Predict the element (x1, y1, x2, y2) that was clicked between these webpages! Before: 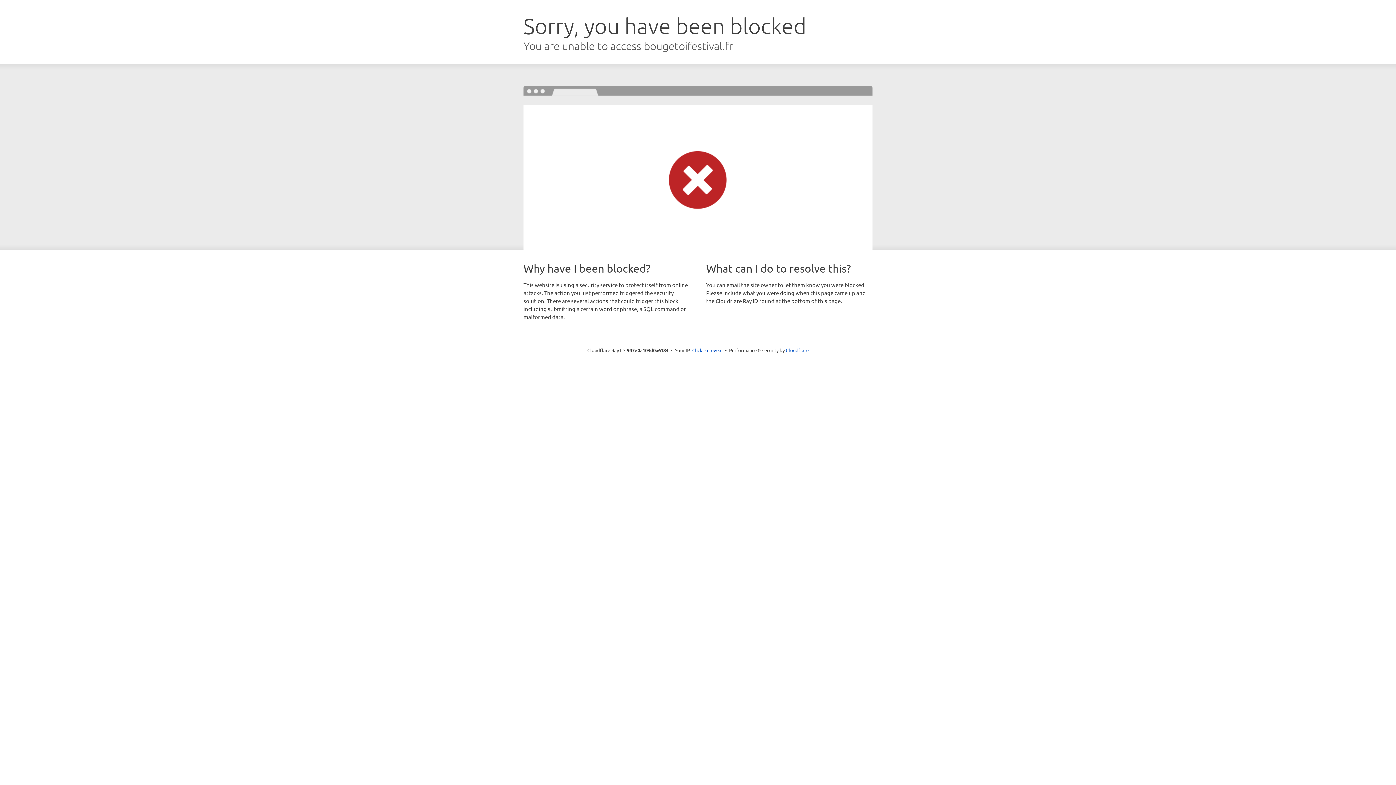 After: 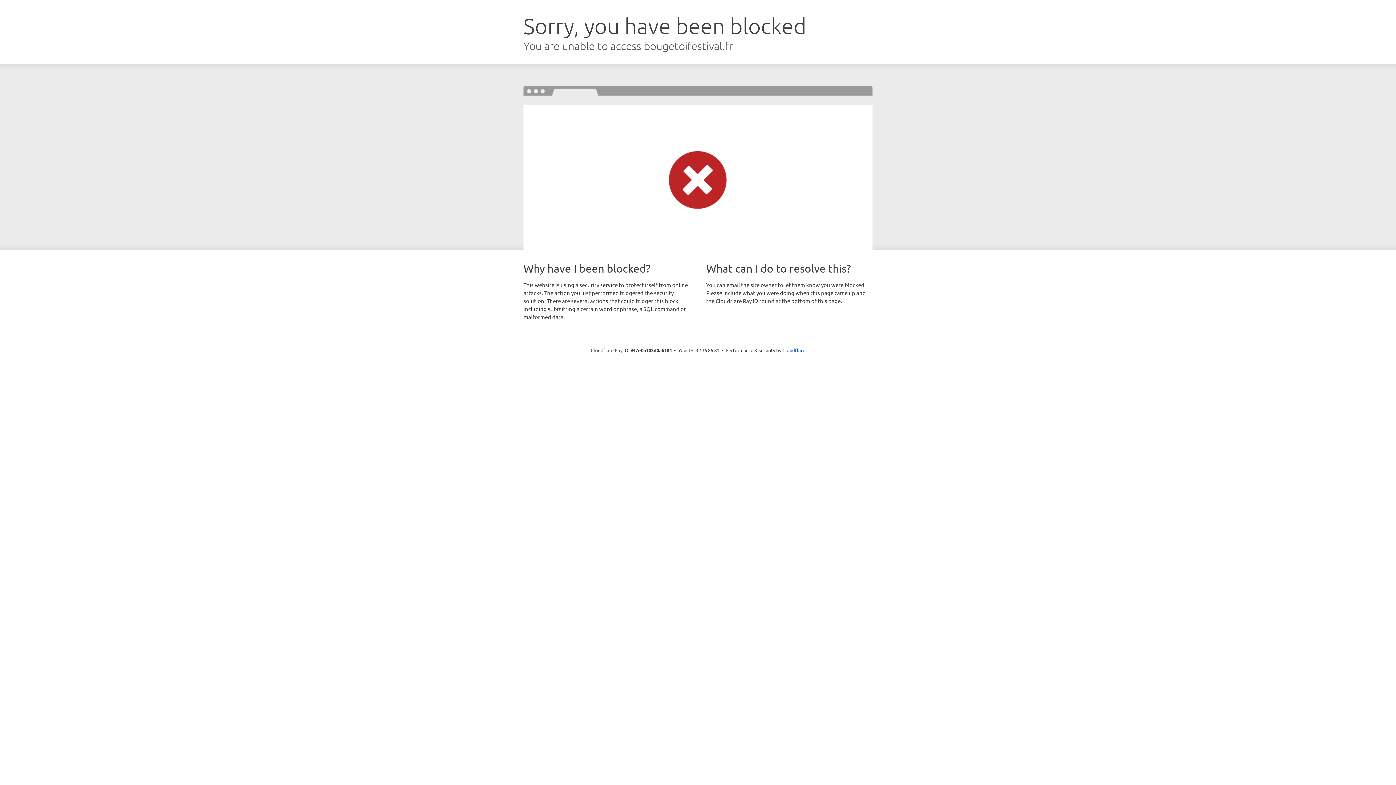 Action: label: Click to reveal bbox: (692, 346, 722, 353)